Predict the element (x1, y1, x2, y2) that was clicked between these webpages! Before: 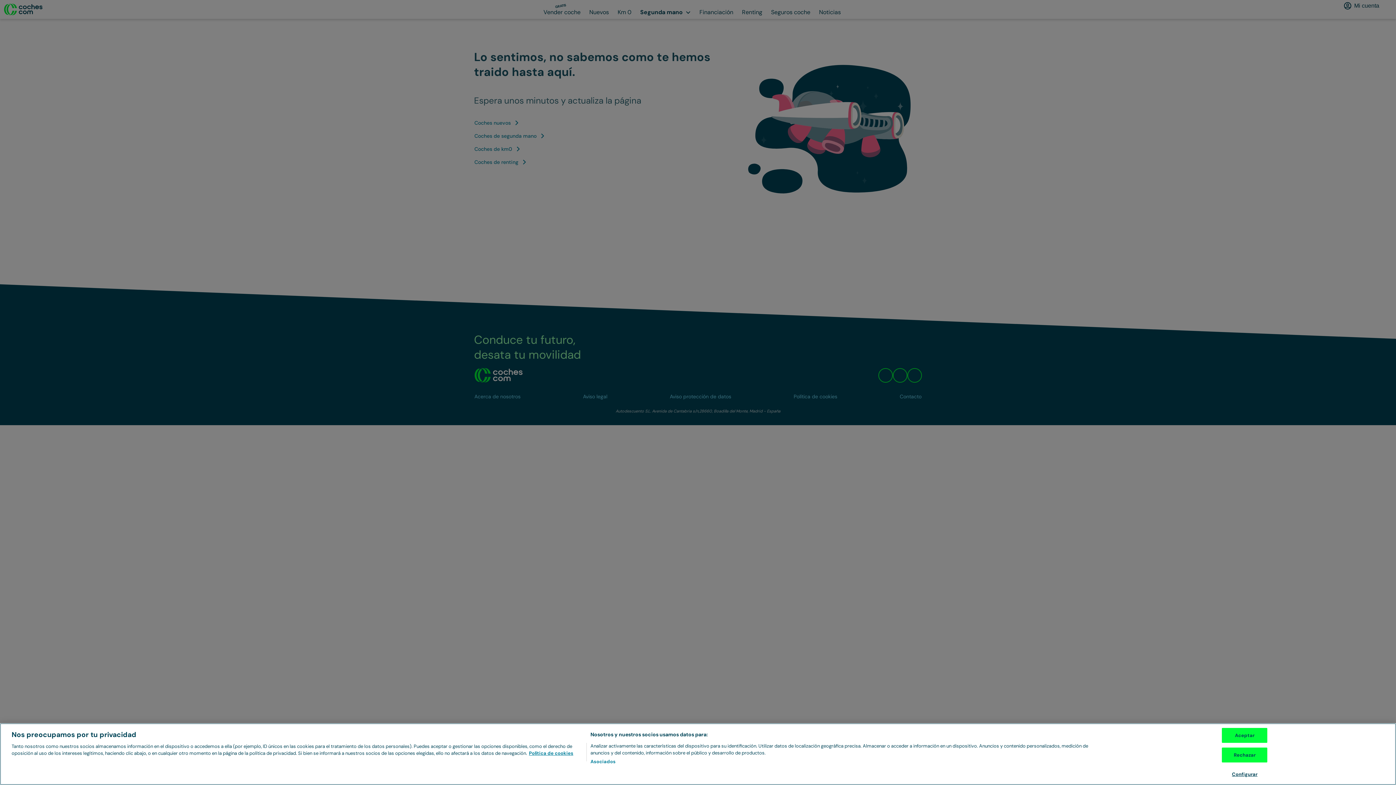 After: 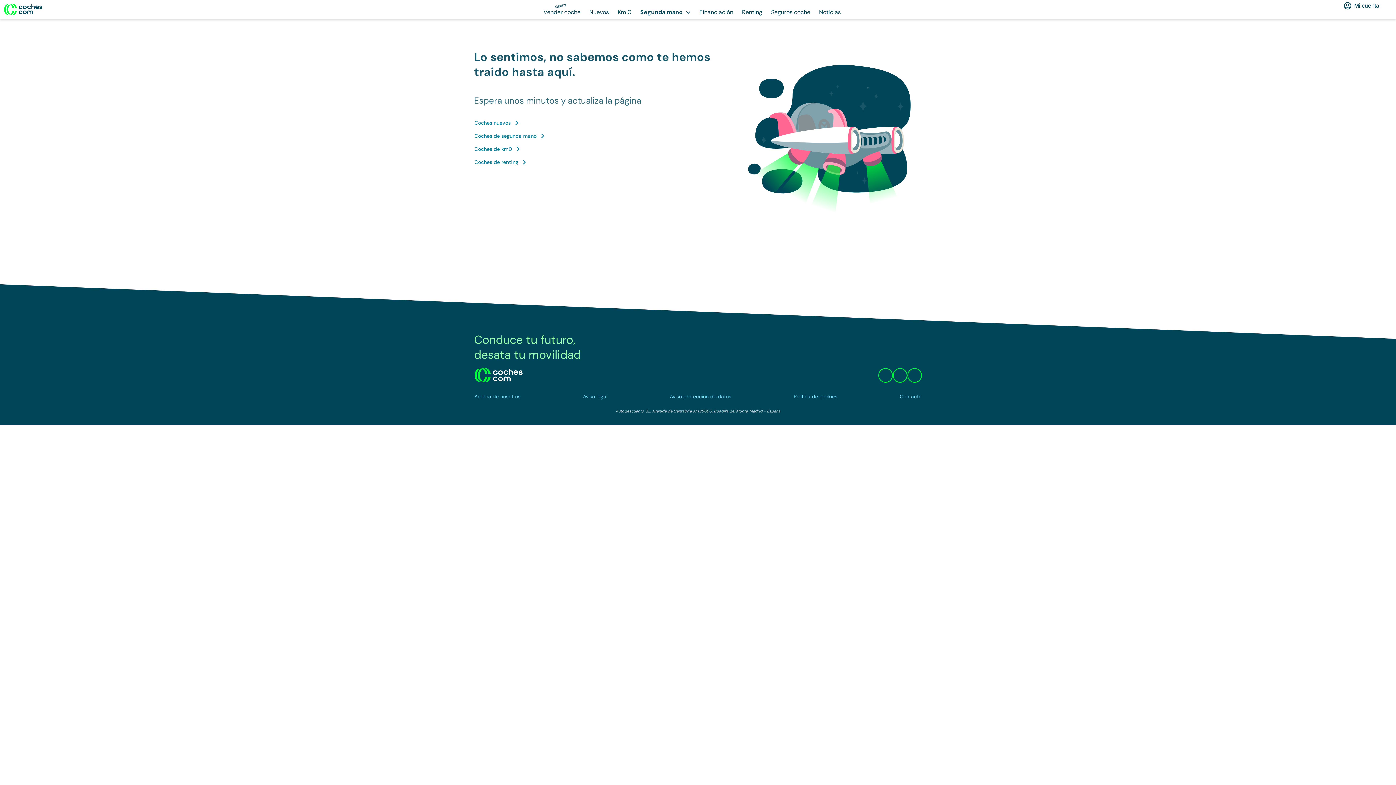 Action: label: Aceptar bbox: (1222, 728, 1267, 743)